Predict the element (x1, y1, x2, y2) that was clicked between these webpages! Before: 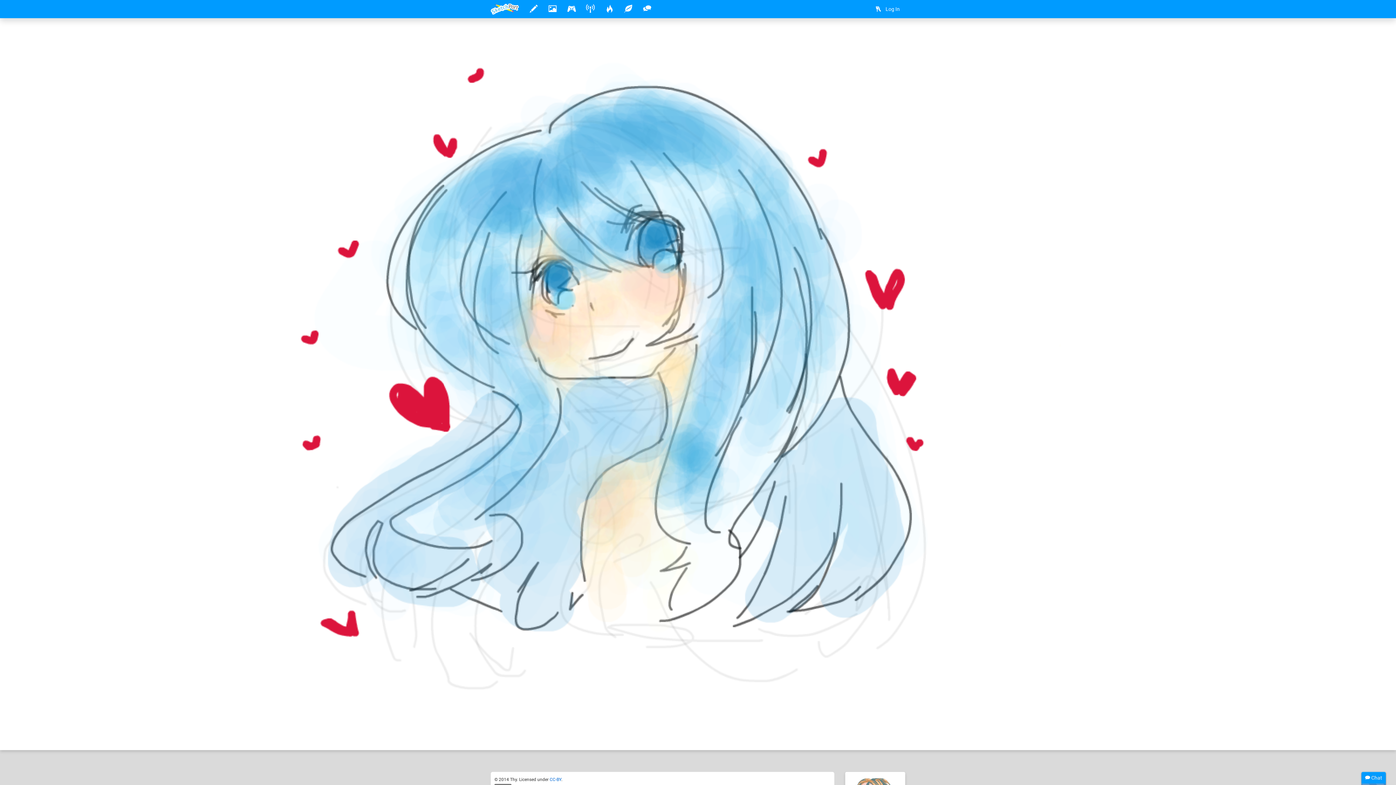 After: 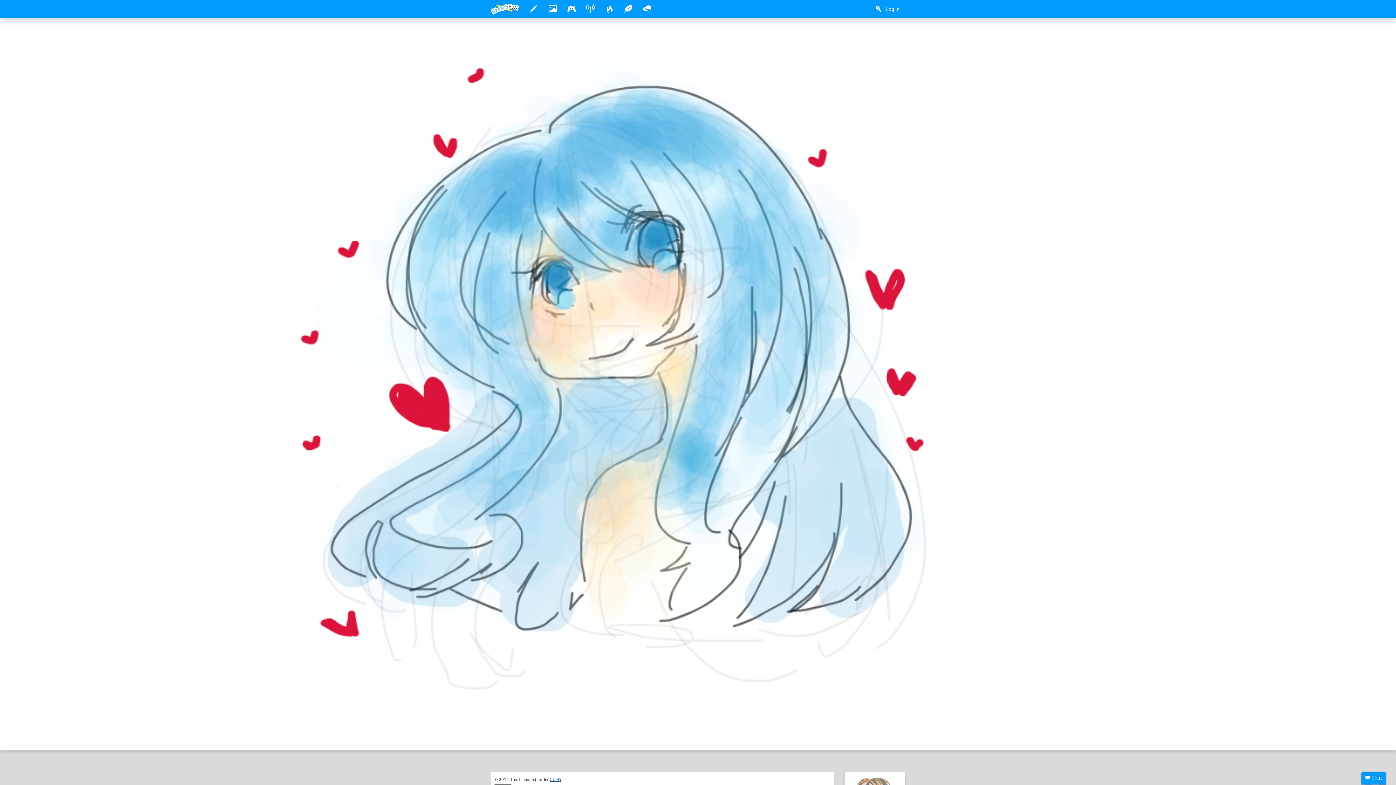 Action: label: CC-BY bbox: (549, 777, 561, 782)